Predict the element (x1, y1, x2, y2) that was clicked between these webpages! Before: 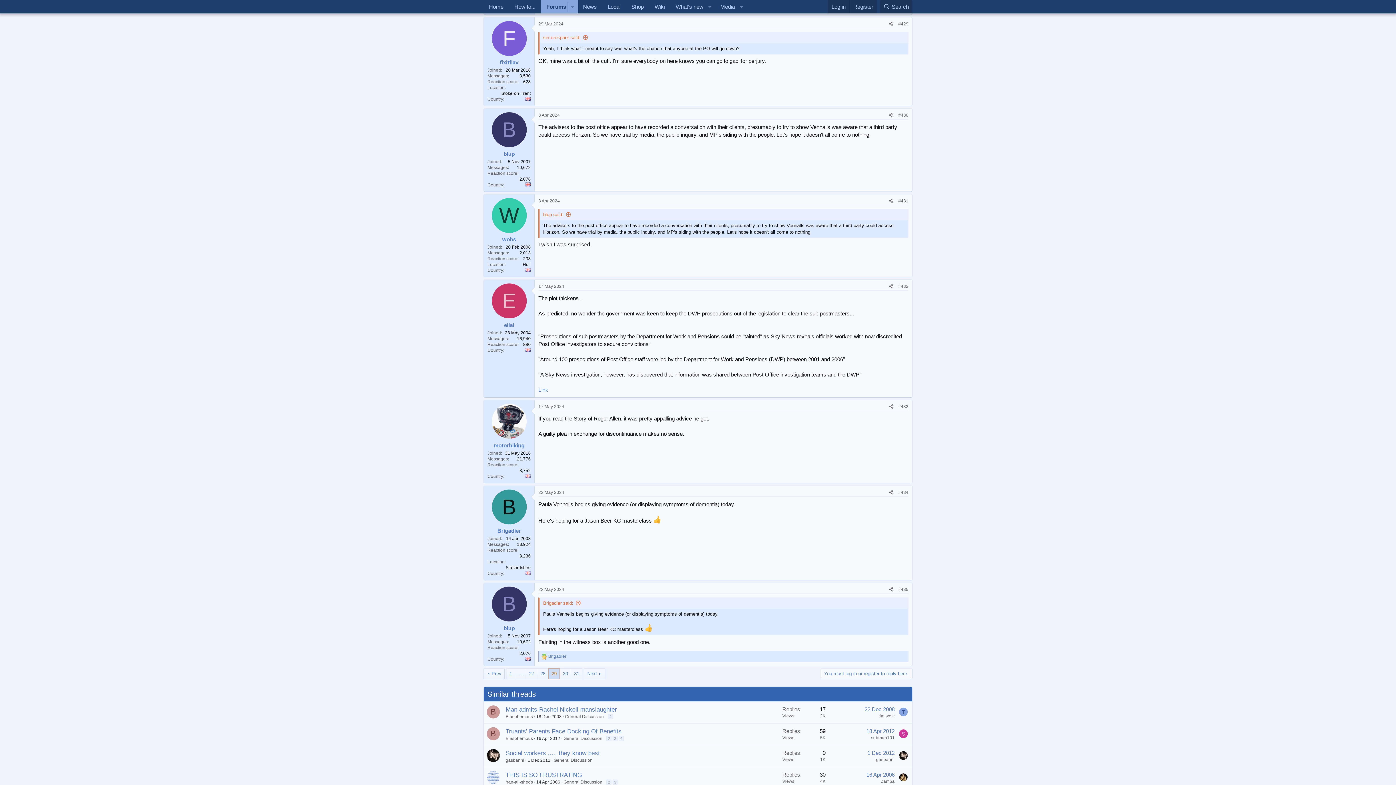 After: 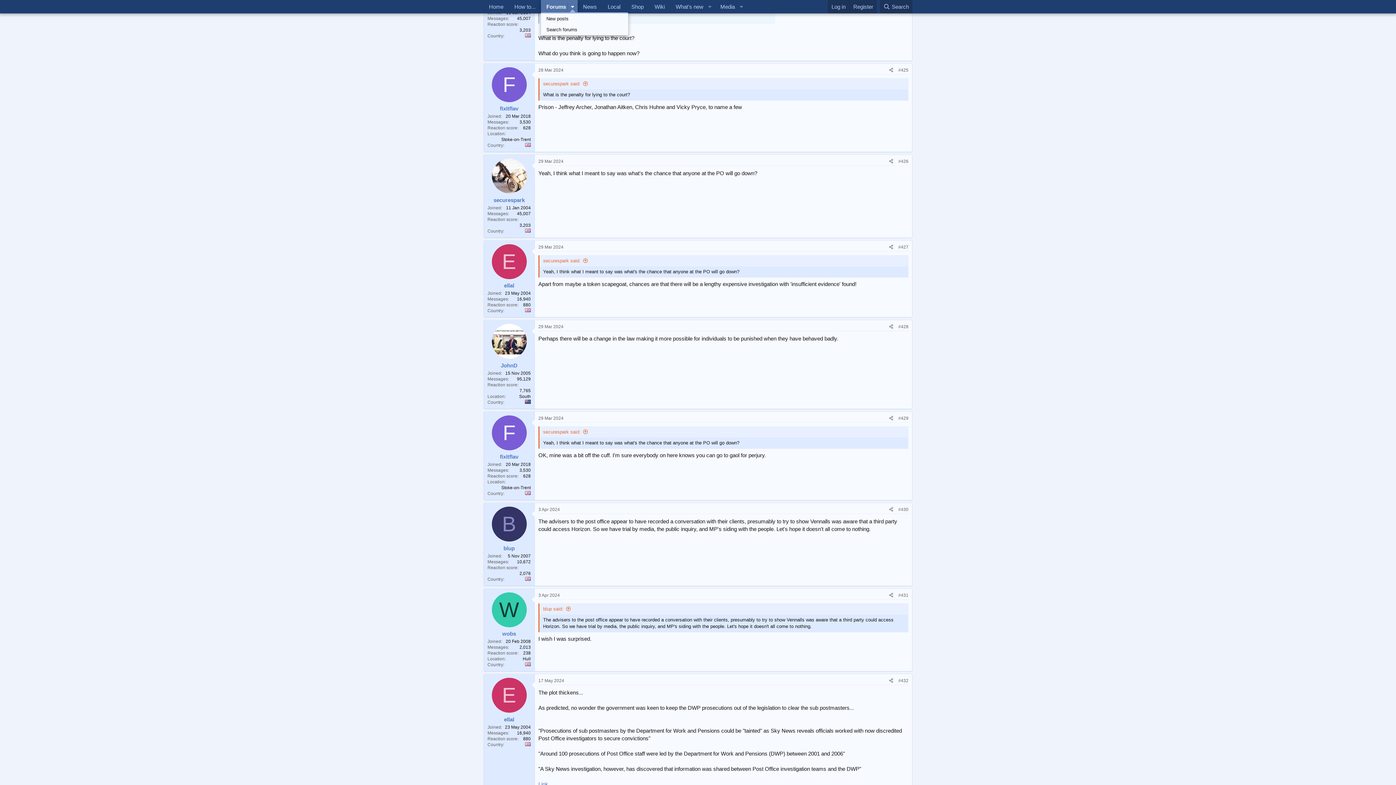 Action: label: Toggle expanded bbox: (567, 0, 577, 13)